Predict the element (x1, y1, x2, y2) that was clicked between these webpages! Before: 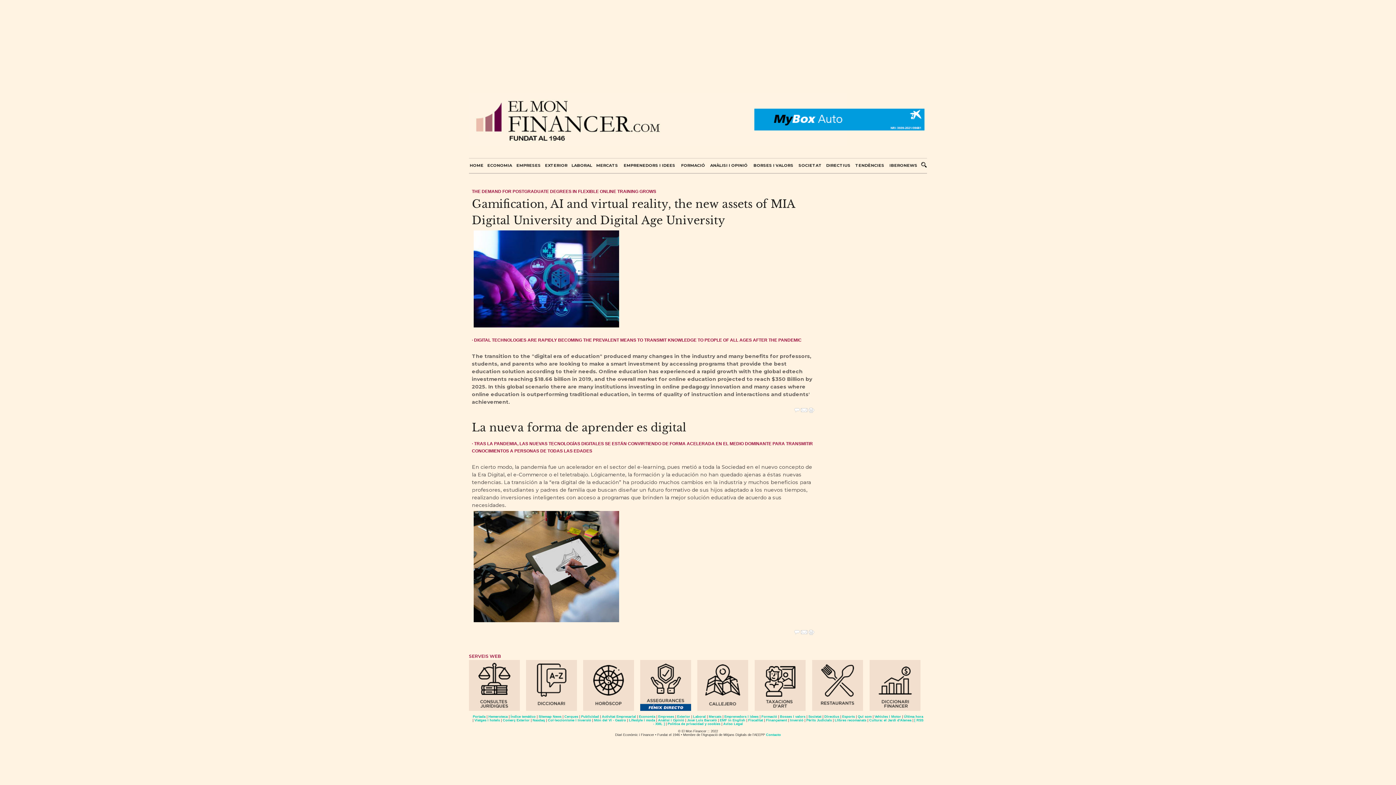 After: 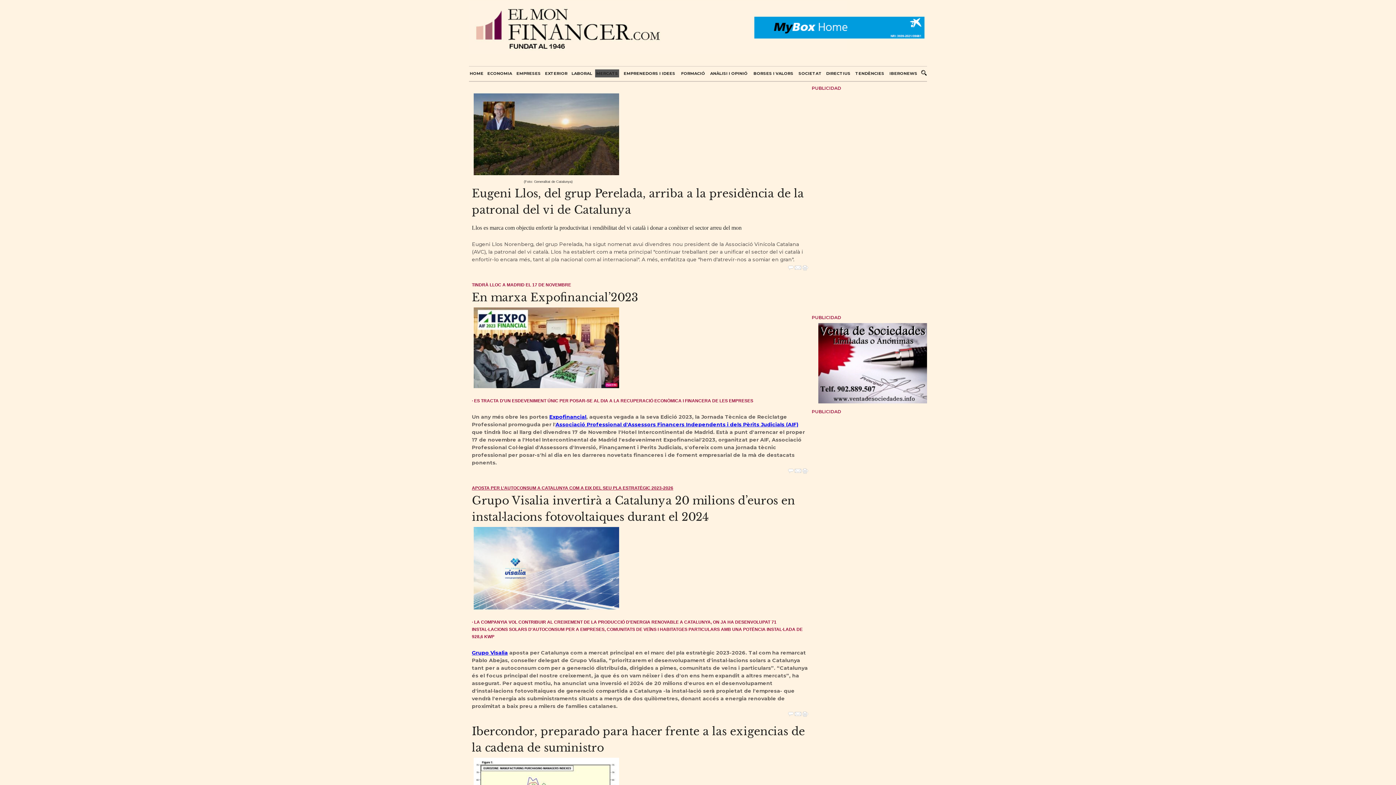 Action: bbox: (595, 161, 619, 169) label: MERCATS